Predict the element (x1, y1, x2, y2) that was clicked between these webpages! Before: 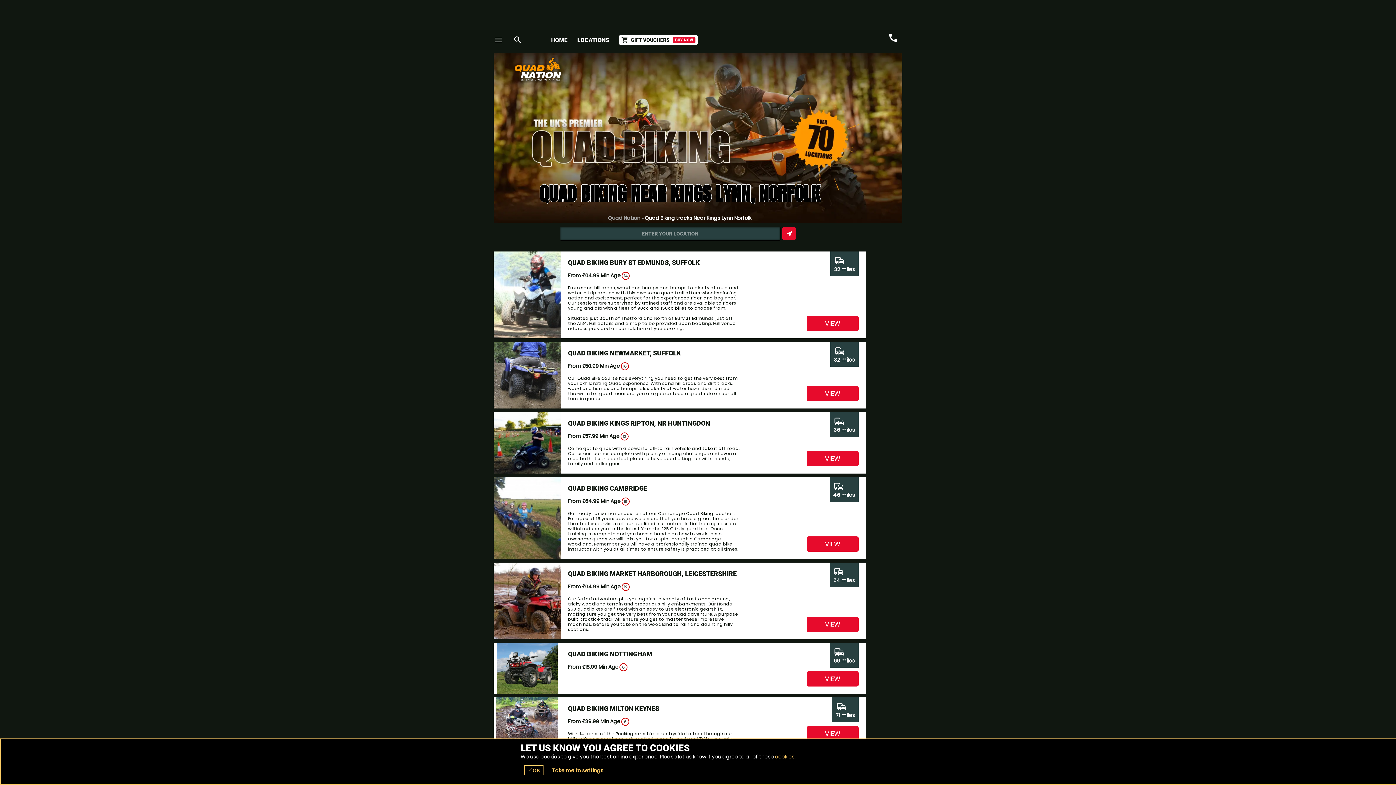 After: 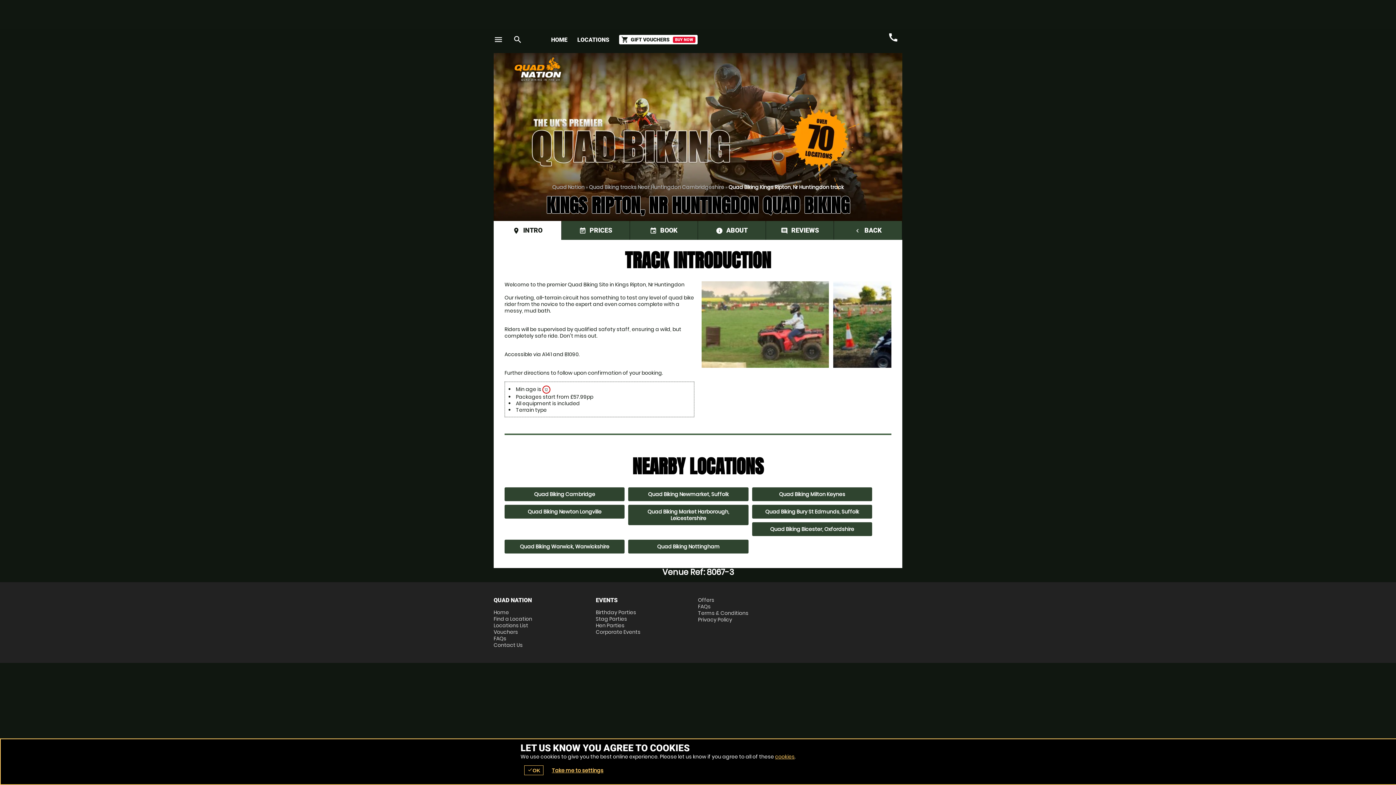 Action: bbox: (493, 412, 866, 473) label: QUAD BIKING KINGS RIPTON, NR HUNTINGDON

From £57.99 Min Age 12

Come get to grips with a powerful all-terrain vehicle and take it off road. Our circuit comes complete with plenty of riding challenges and even a mud bath. It's the perfect place to have quad biking fun with friends, family and colleagues.
commute
36 miles